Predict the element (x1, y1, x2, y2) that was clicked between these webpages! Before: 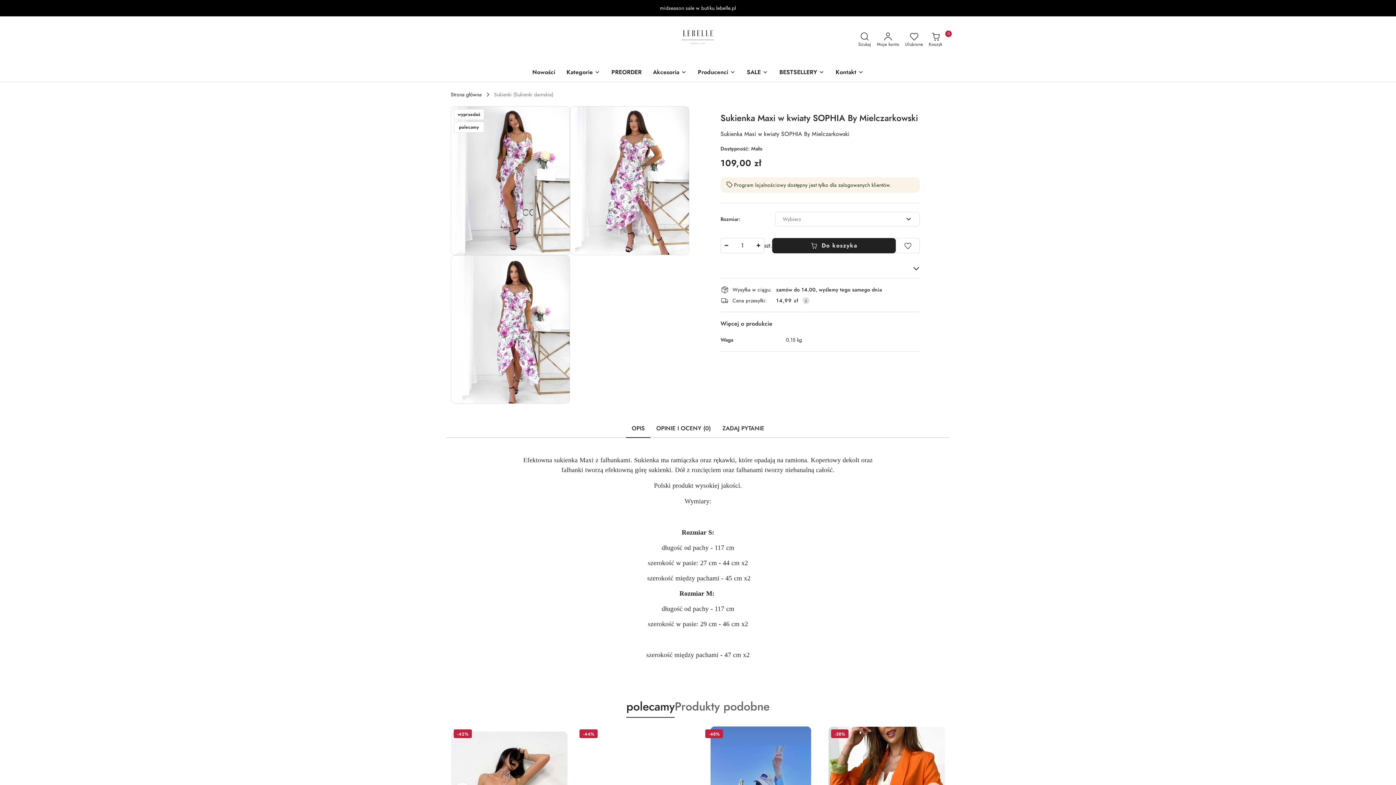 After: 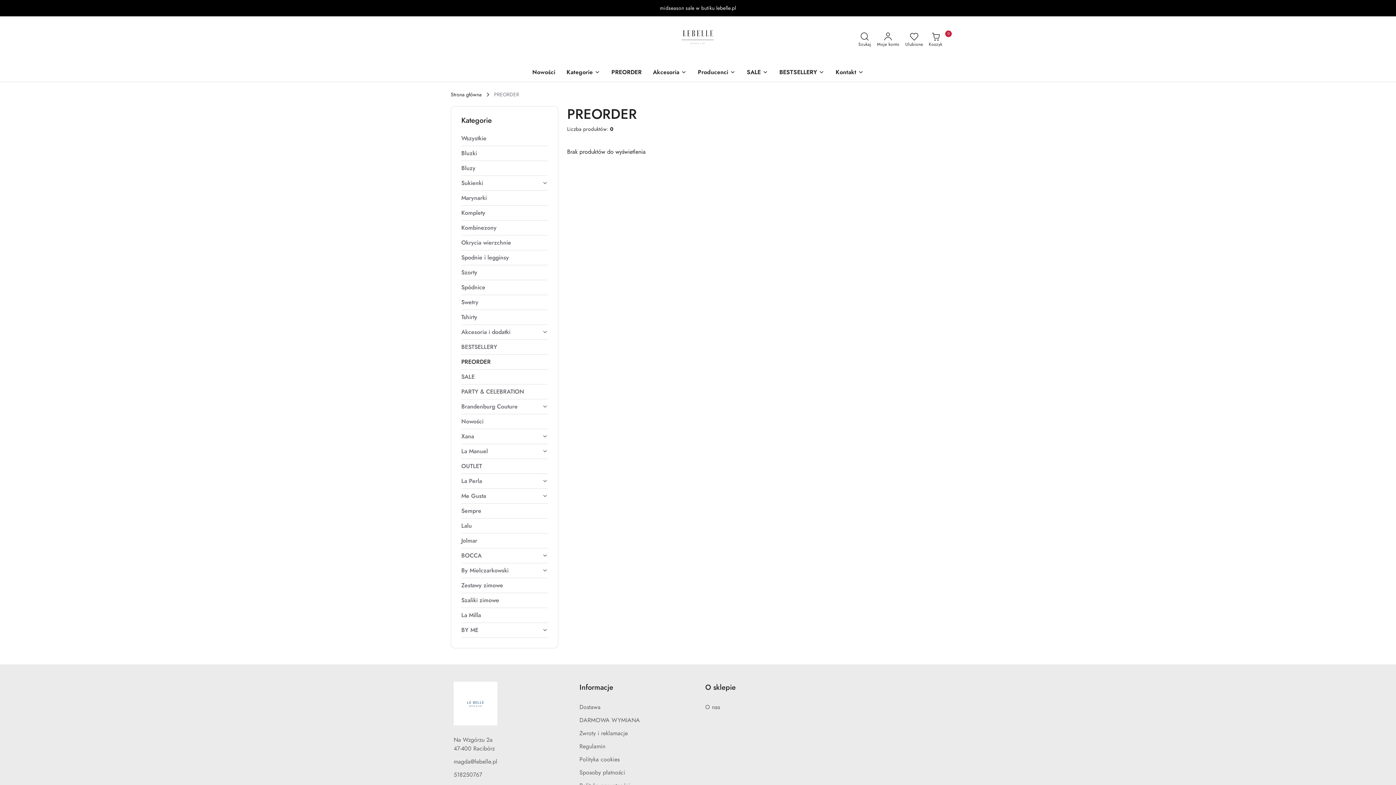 Action: bbox: (608, 63, 644, 82) label: PREORDER